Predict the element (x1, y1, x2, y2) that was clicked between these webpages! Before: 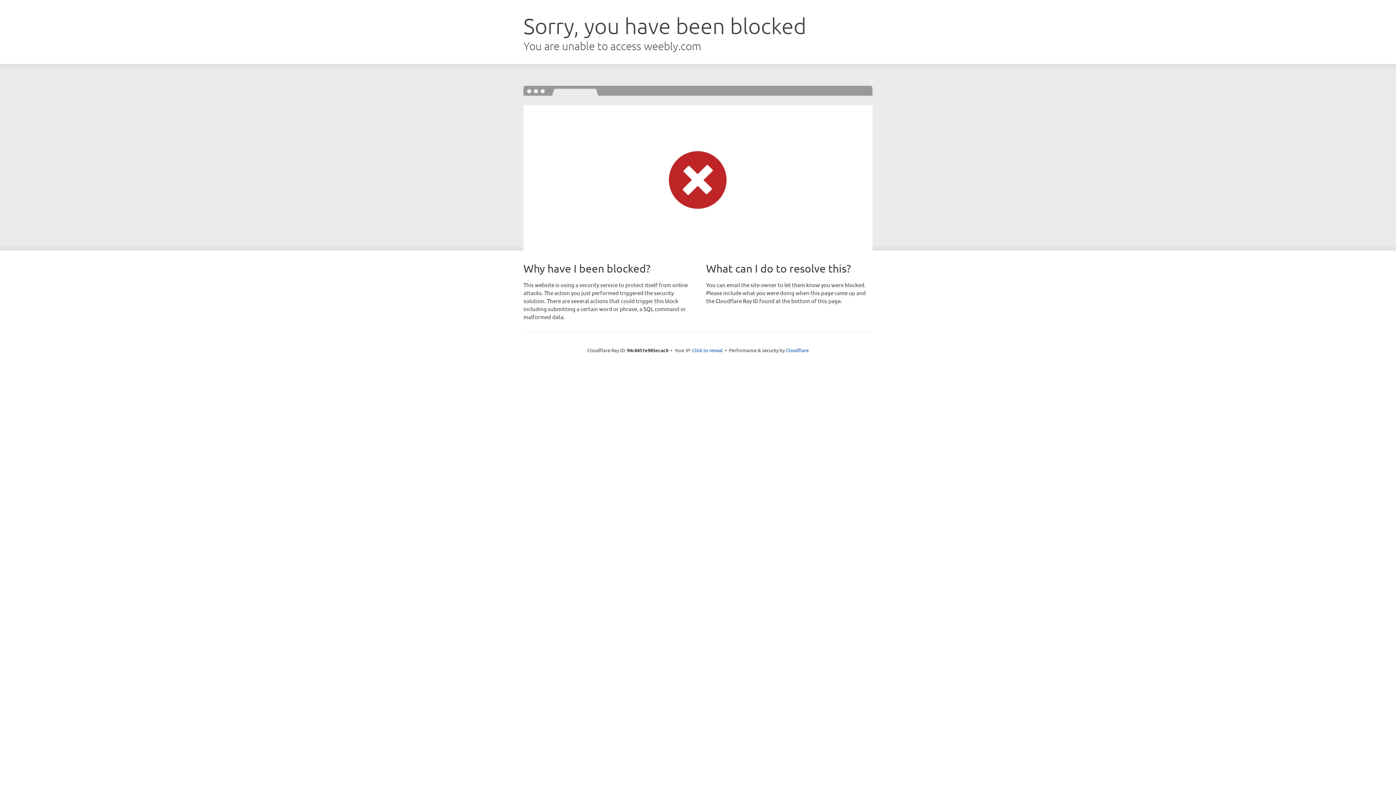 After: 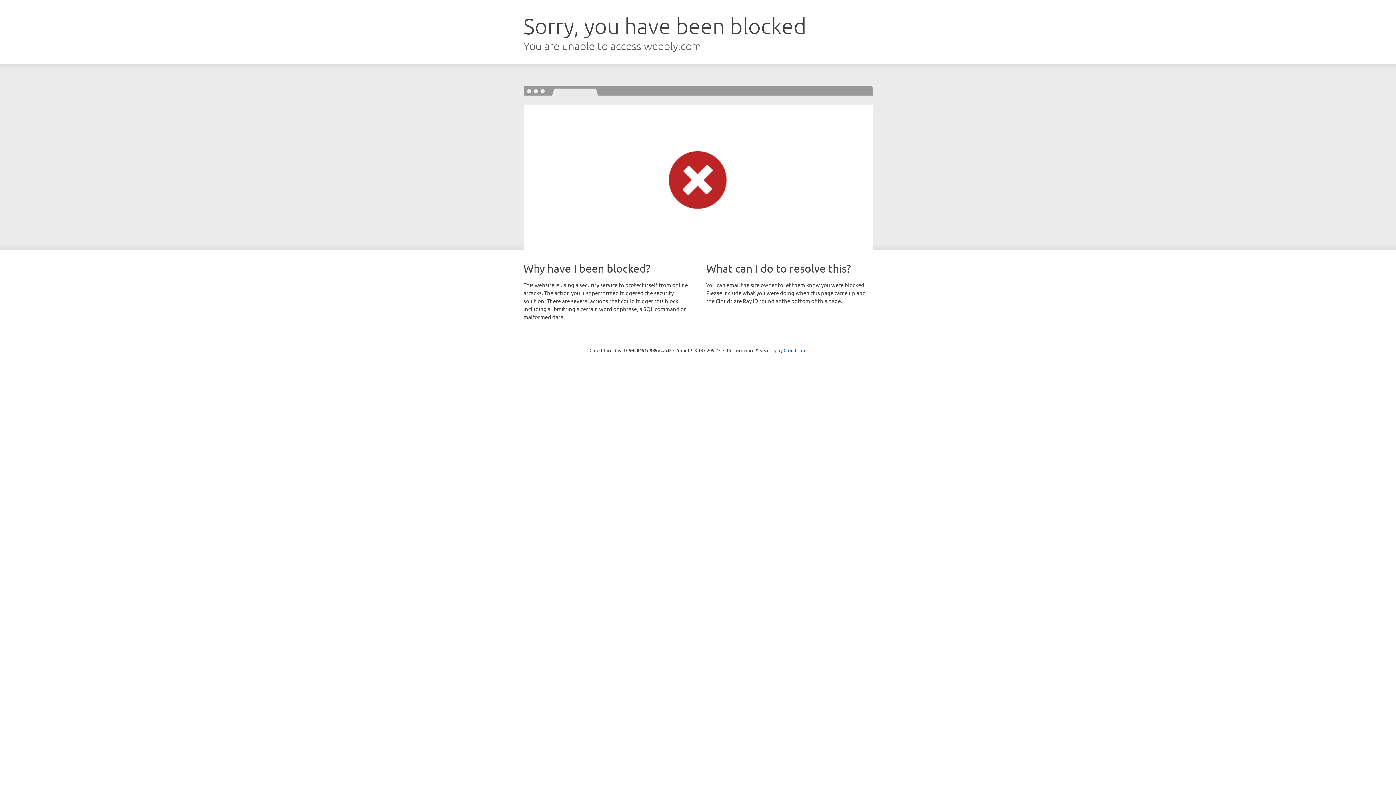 Action: bbox: (692, 346, 722, 353) label: Click to reveal